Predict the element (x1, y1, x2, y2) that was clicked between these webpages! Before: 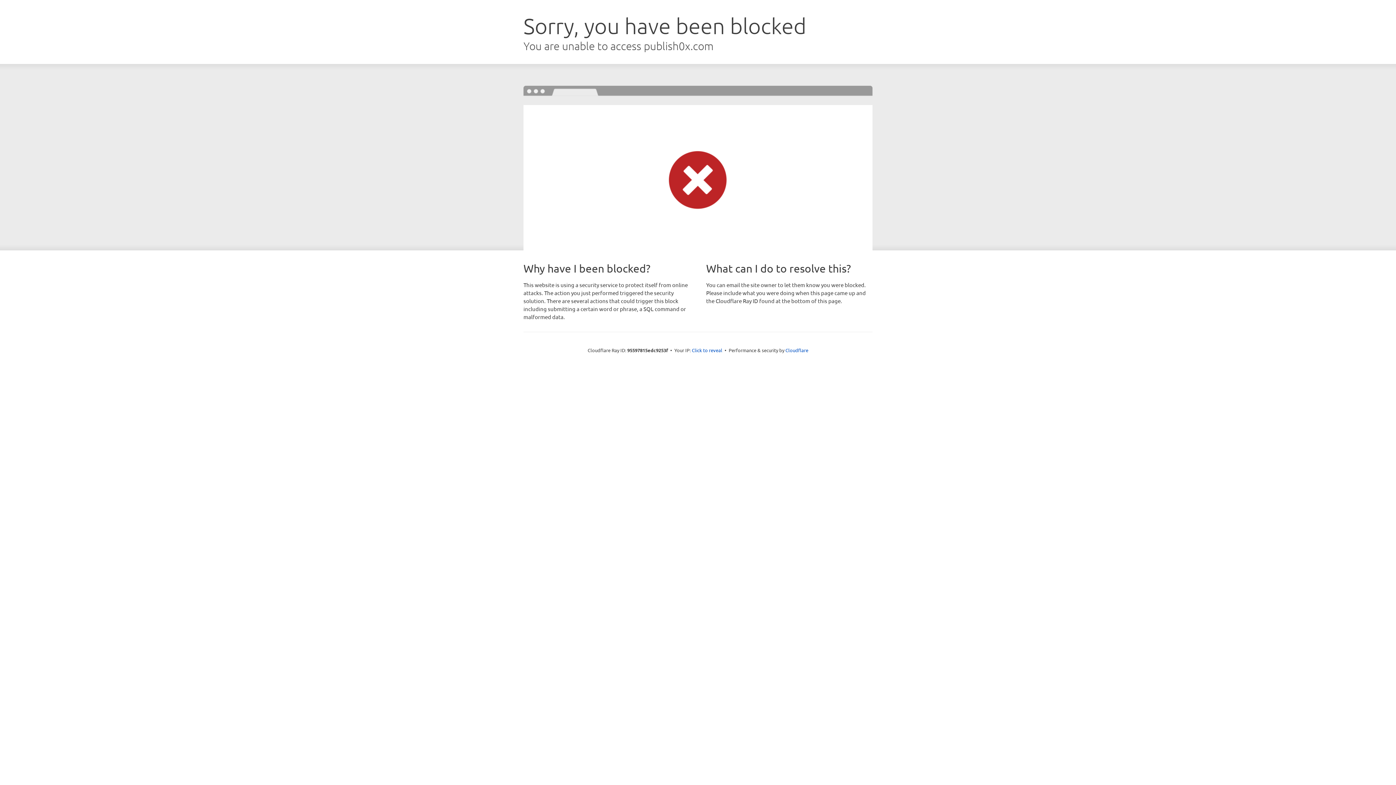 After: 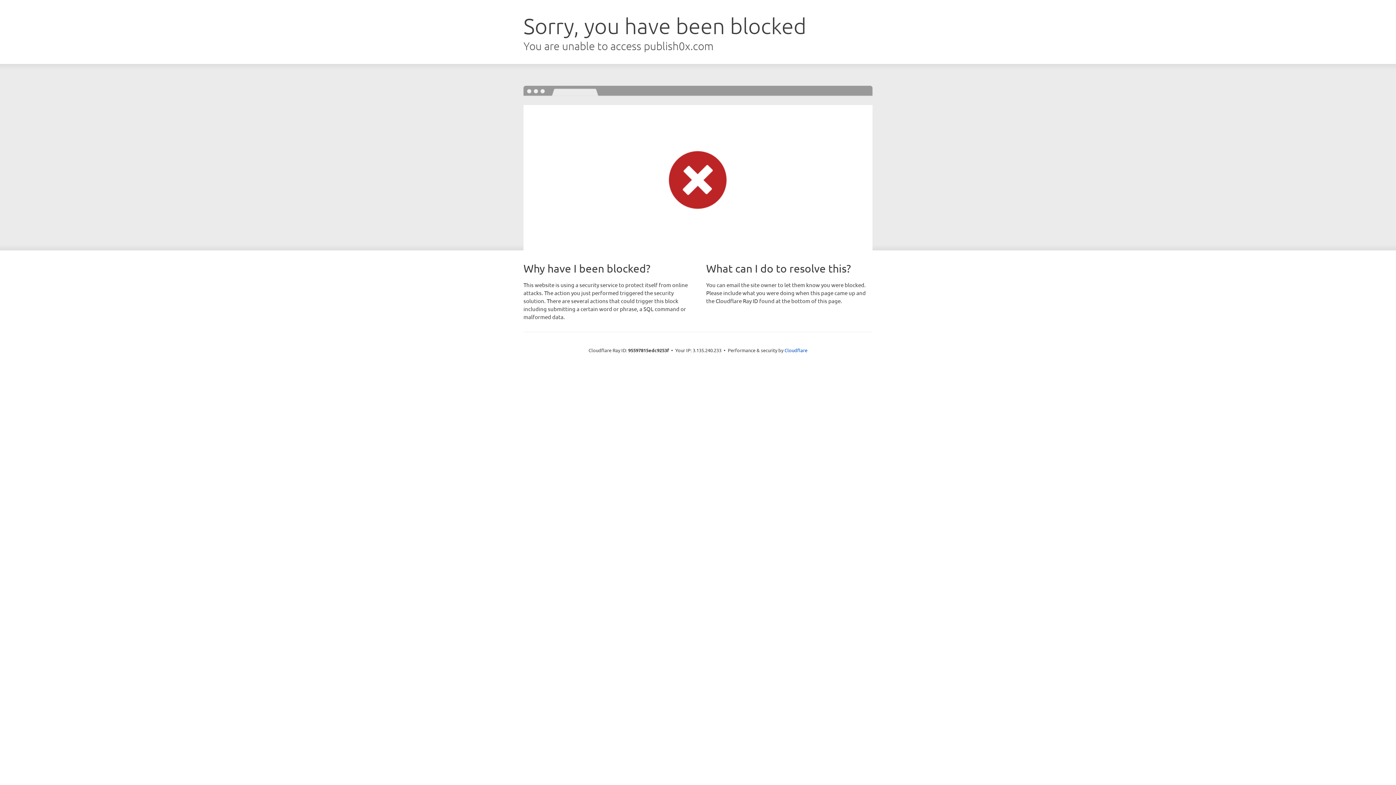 Action: bbox: (692, 346, 722, 353) label: Click to reveal